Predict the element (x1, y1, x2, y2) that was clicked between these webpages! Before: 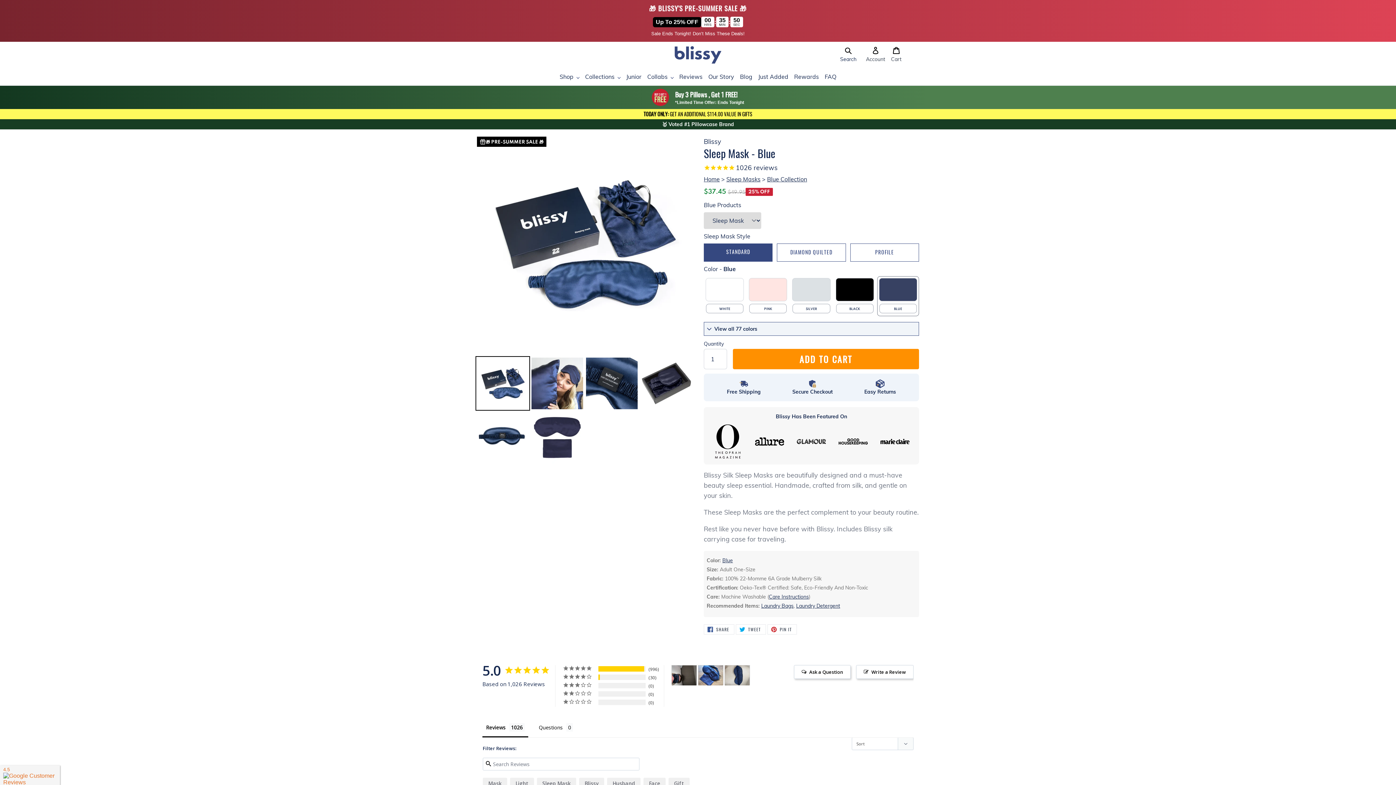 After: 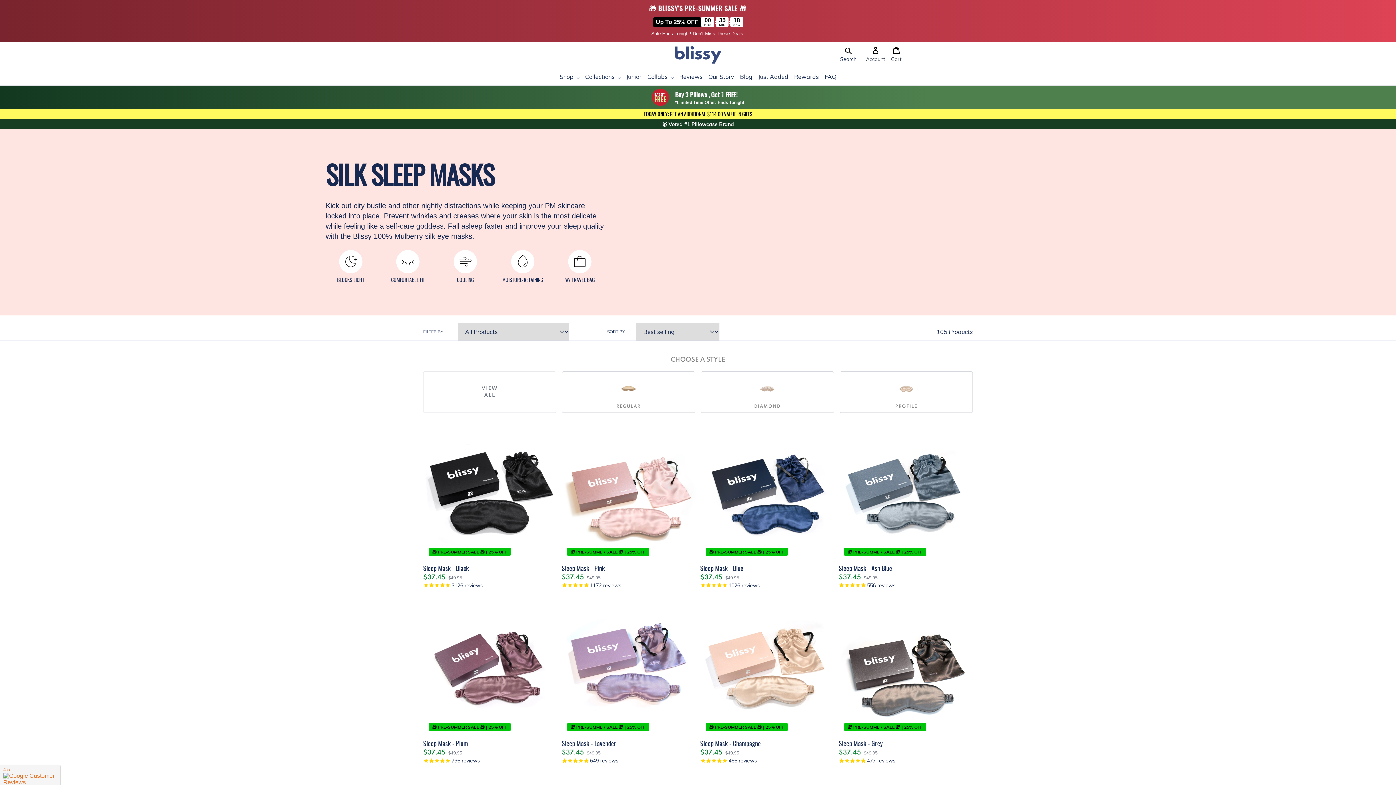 Action: label: Sleep Masks bbox: (726, 175, 760, 183)